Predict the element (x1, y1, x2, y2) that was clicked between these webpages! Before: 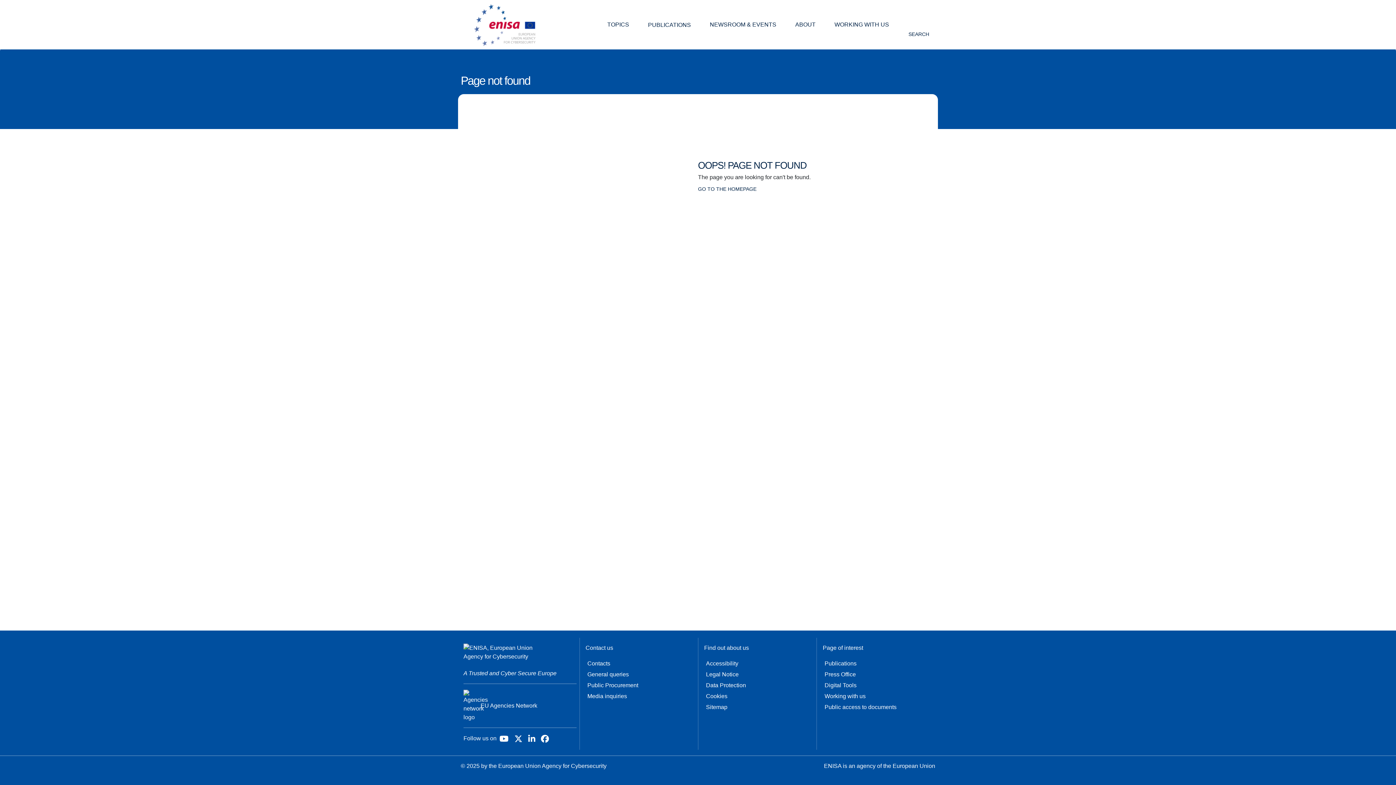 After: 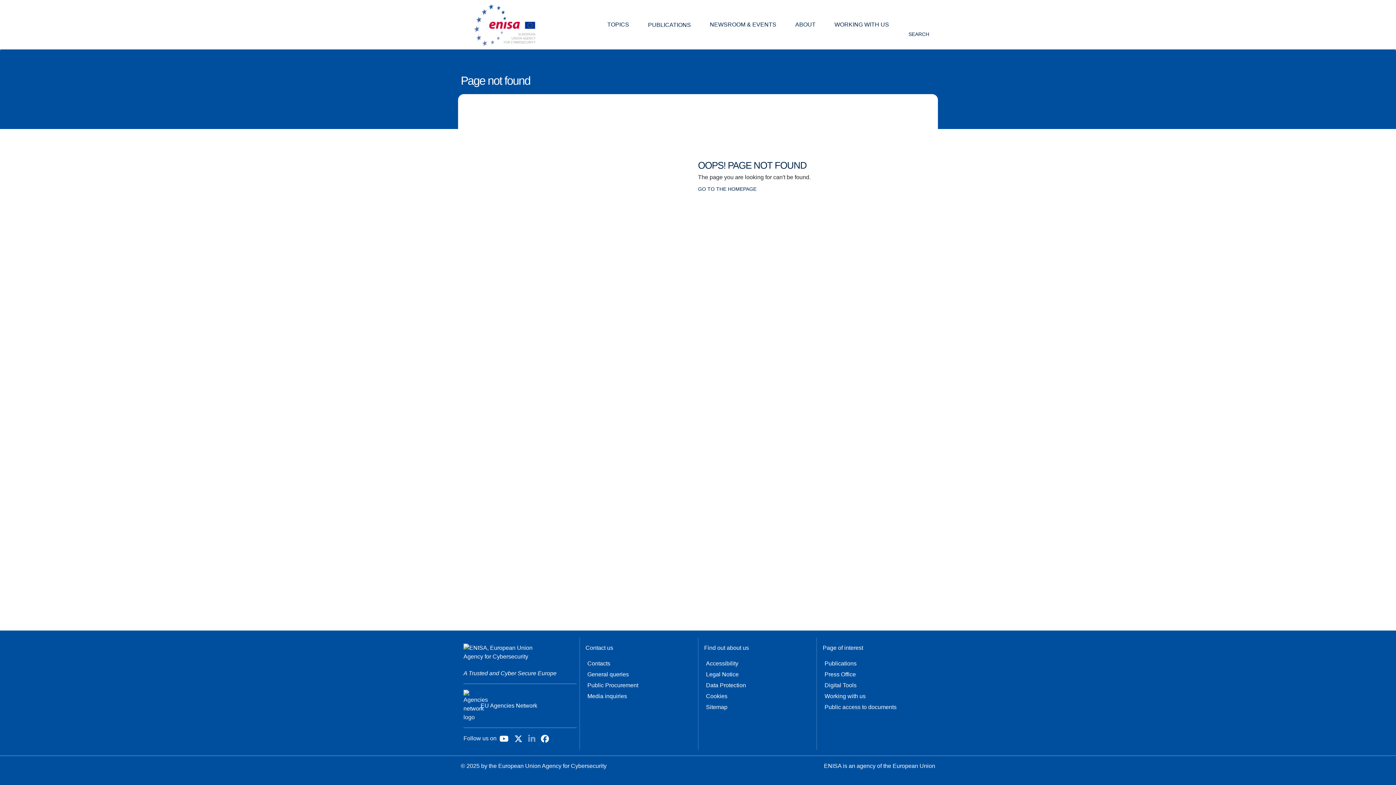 Action: bbox: (528, 737, 535, 743) label: LinkedIn